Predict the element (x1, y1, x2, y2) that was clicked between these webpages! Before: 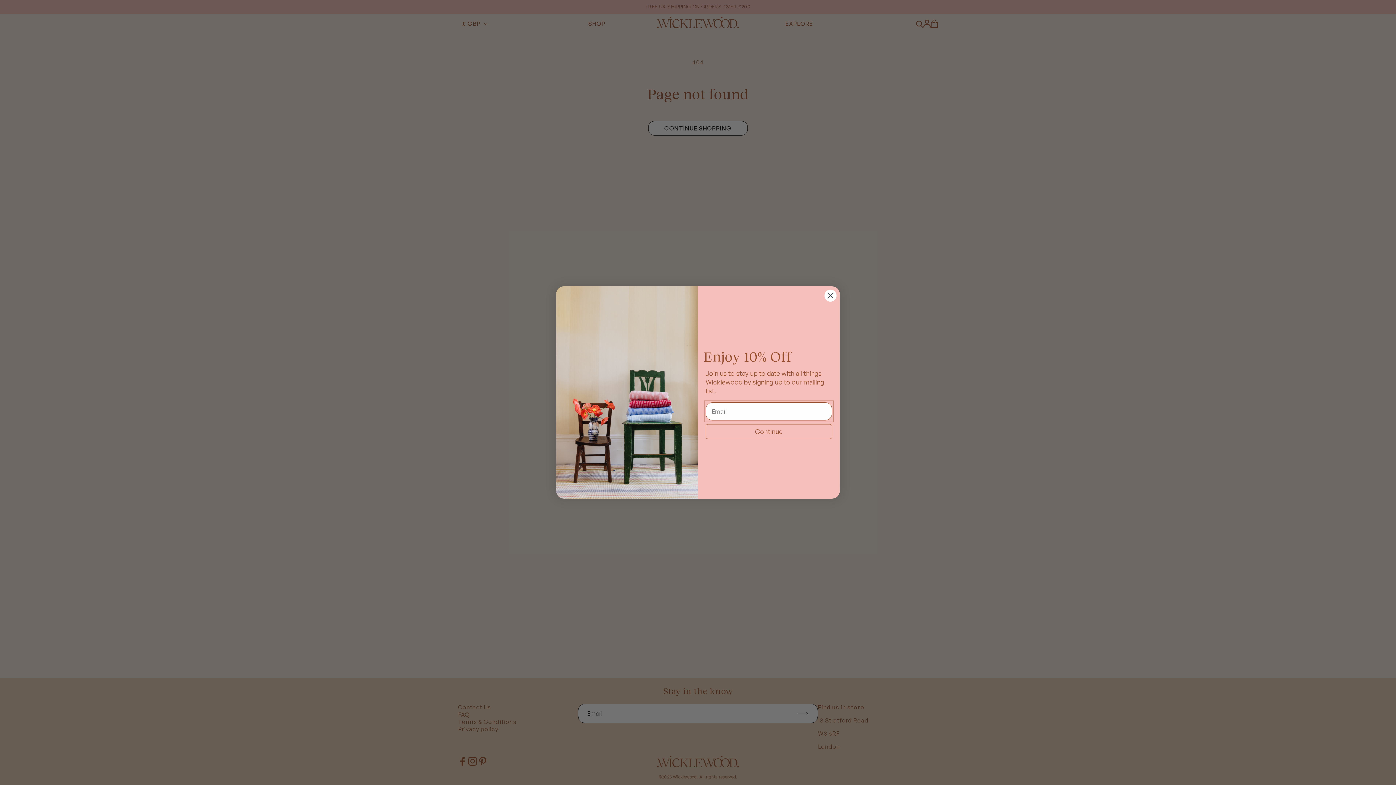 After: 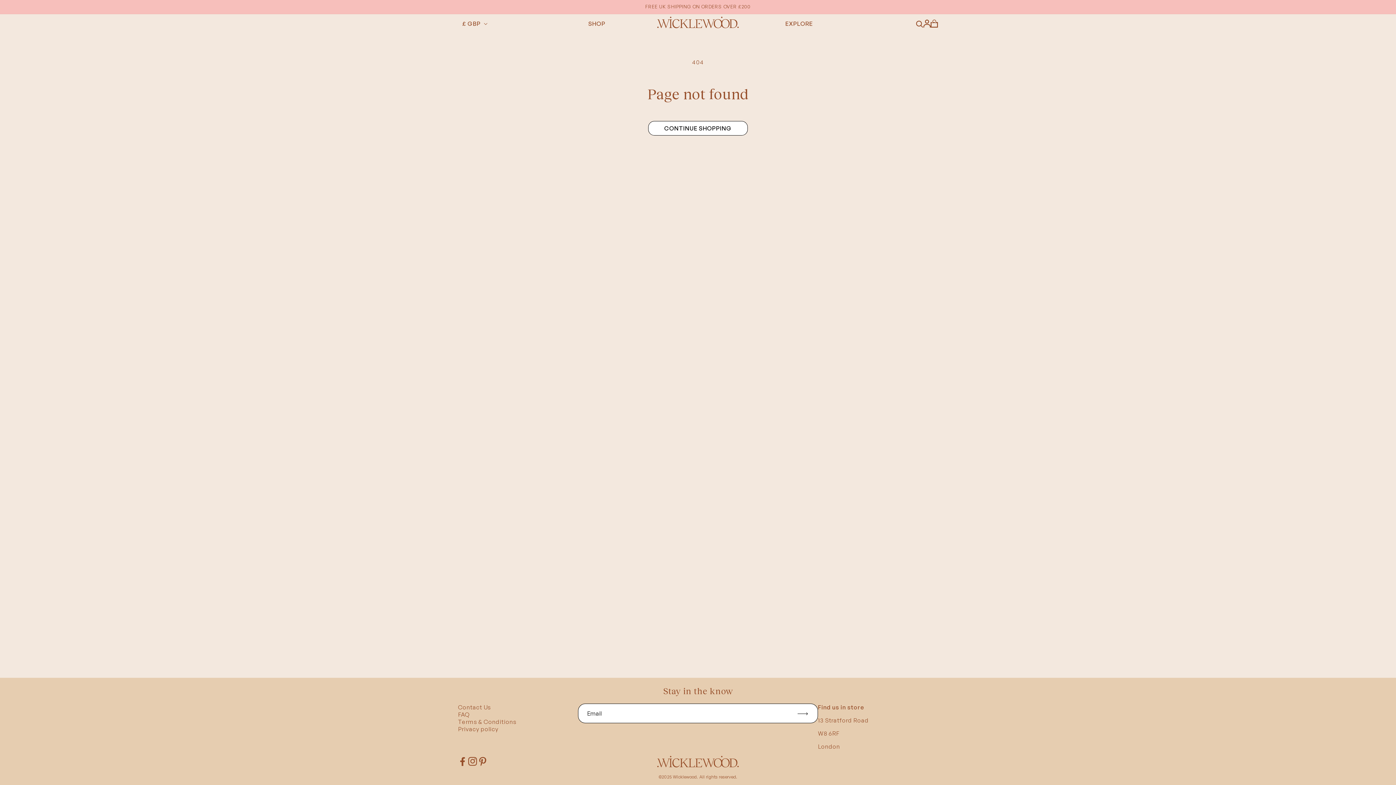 Action: label: Close dialog bbox: (824, 289, 837, 302)